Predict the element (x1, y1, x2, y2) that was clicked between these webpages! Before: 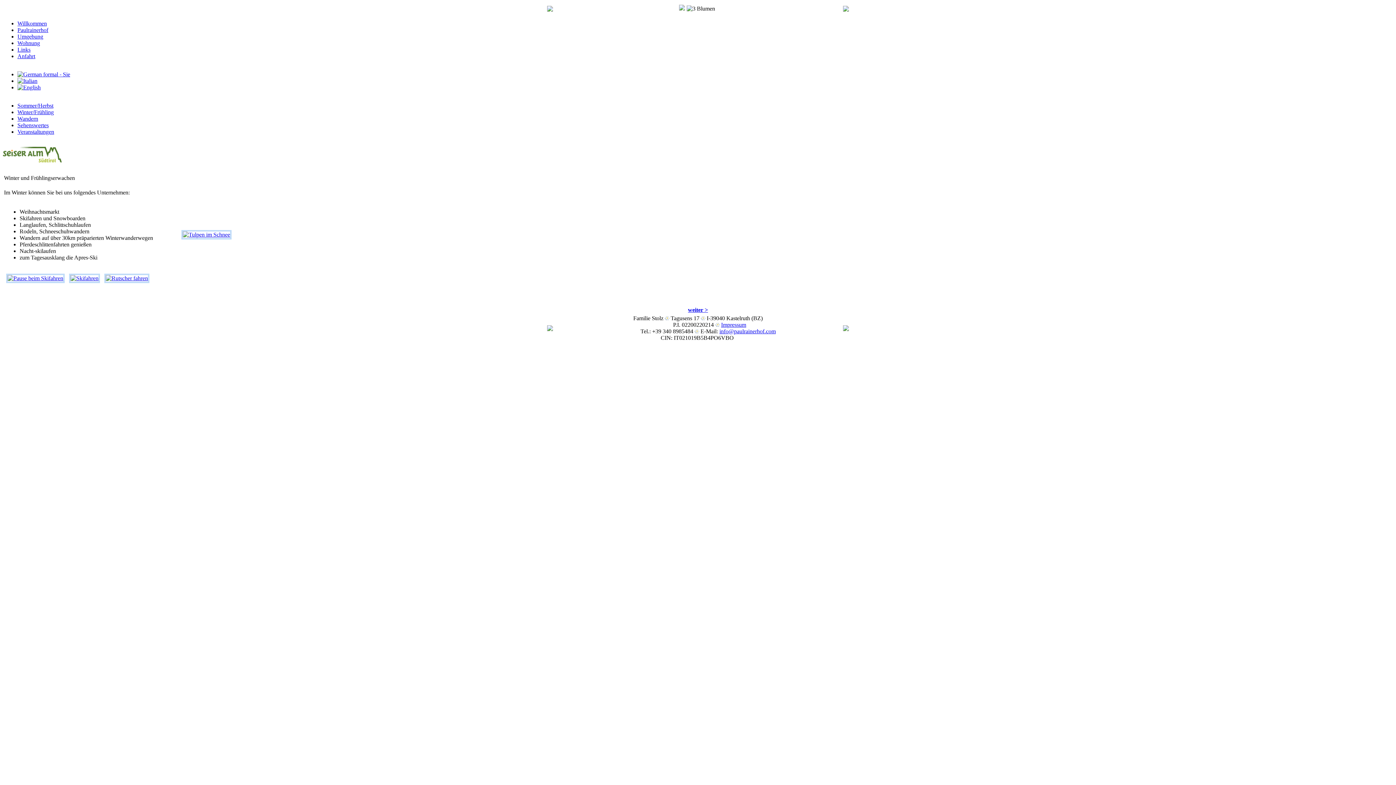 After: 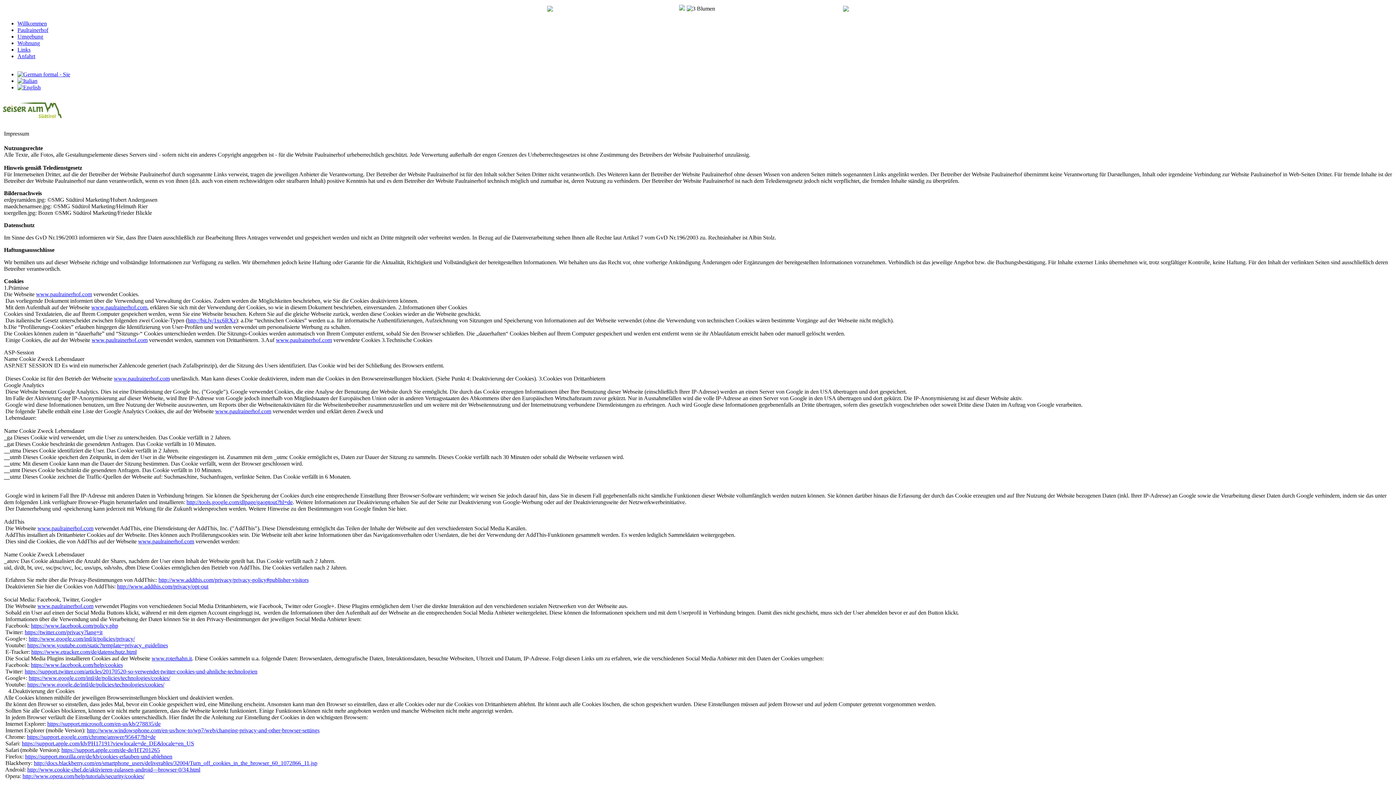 Action: bbox: (721, 321, 746, 328) label: Impressum